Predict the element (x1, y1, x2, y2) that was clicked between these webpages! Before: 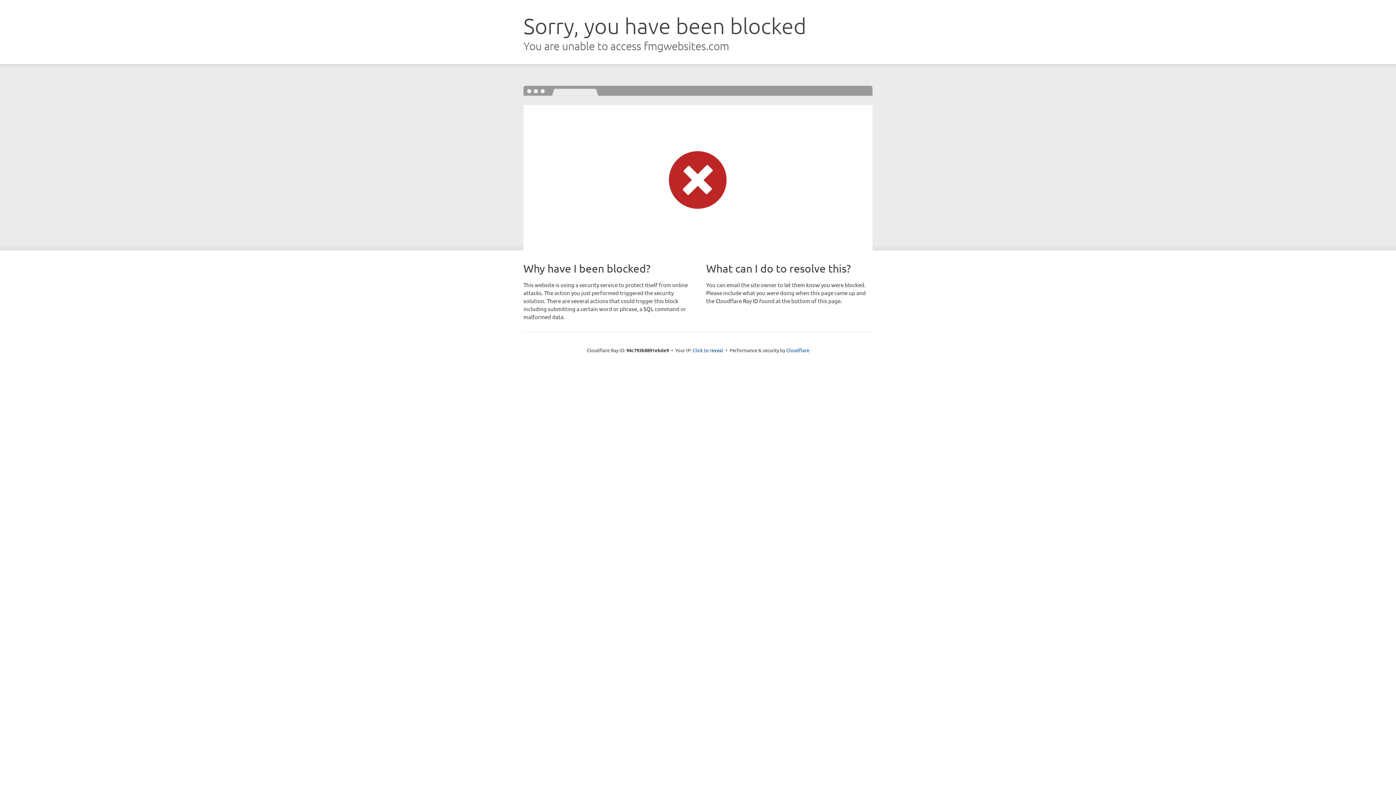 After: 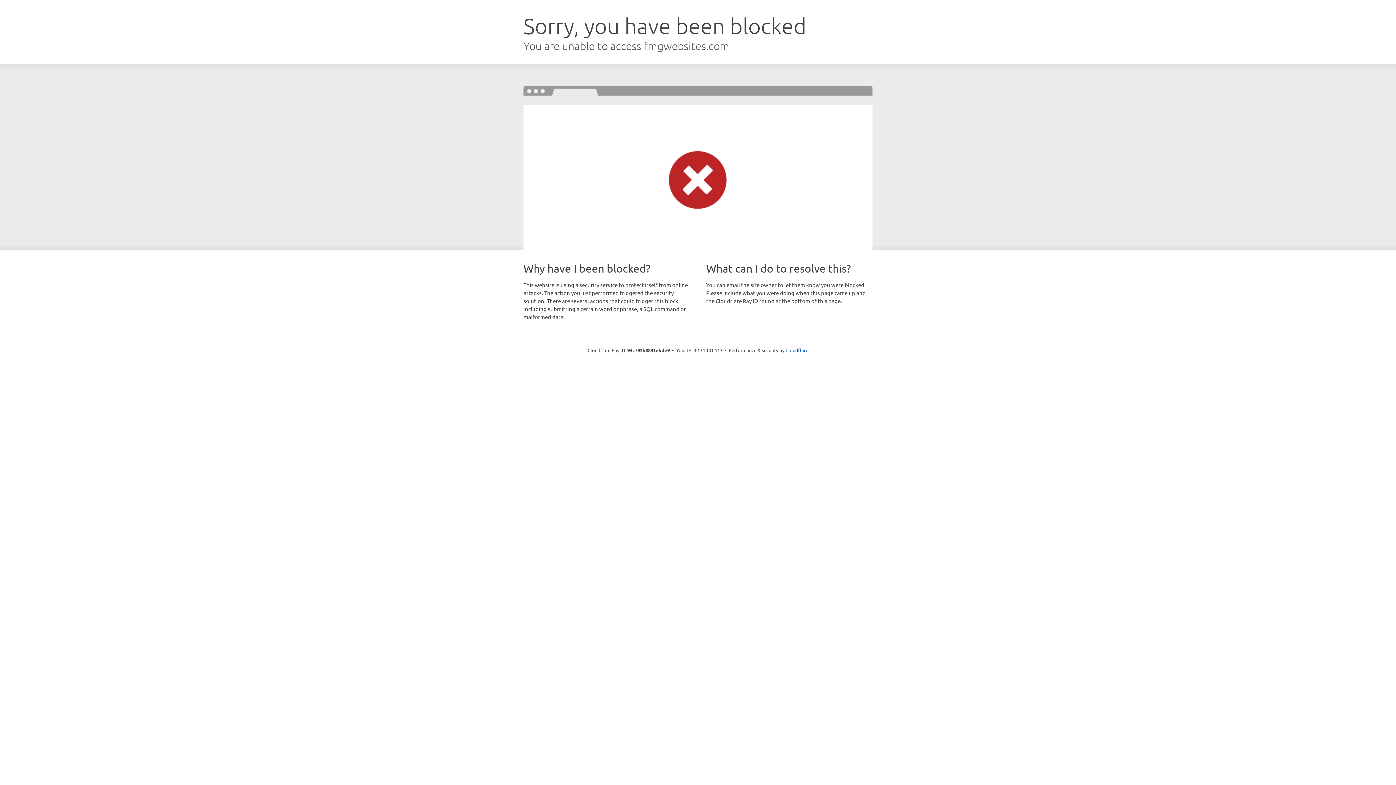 Action: label: Click to reveal bbox: (692, 346, 723, 353)